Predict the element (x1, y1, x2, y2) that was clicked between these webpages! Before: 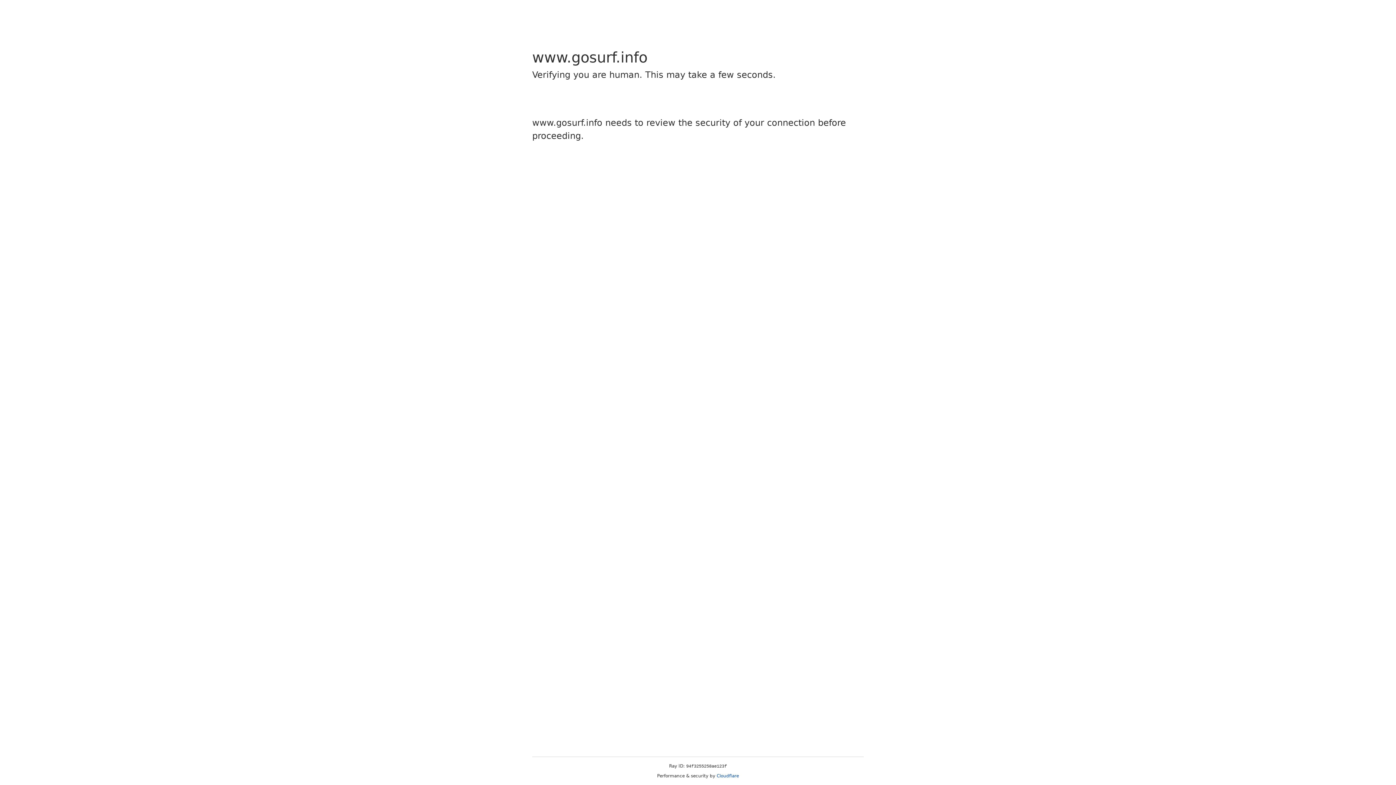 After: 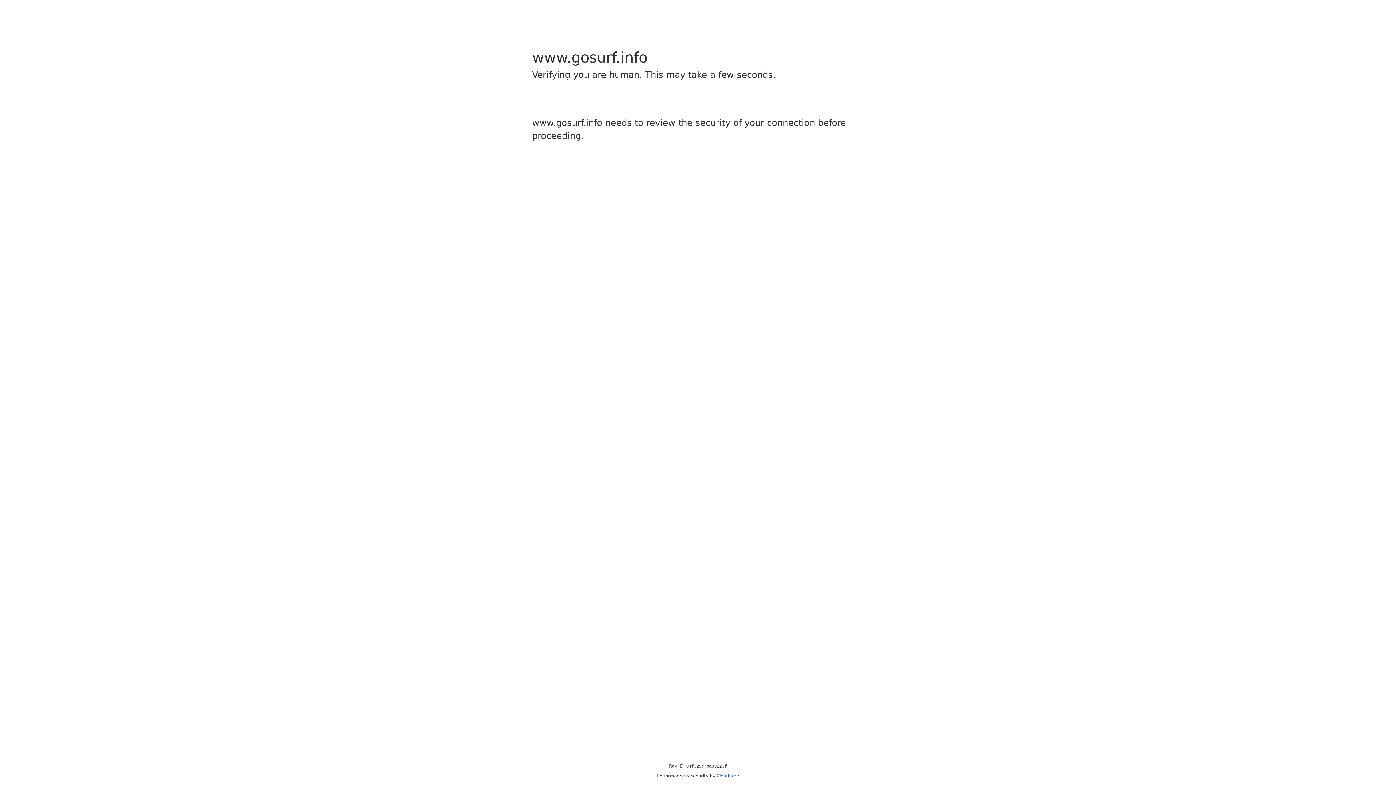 Action: bbox: (716, 773, 739, 778) label: Cloudflare